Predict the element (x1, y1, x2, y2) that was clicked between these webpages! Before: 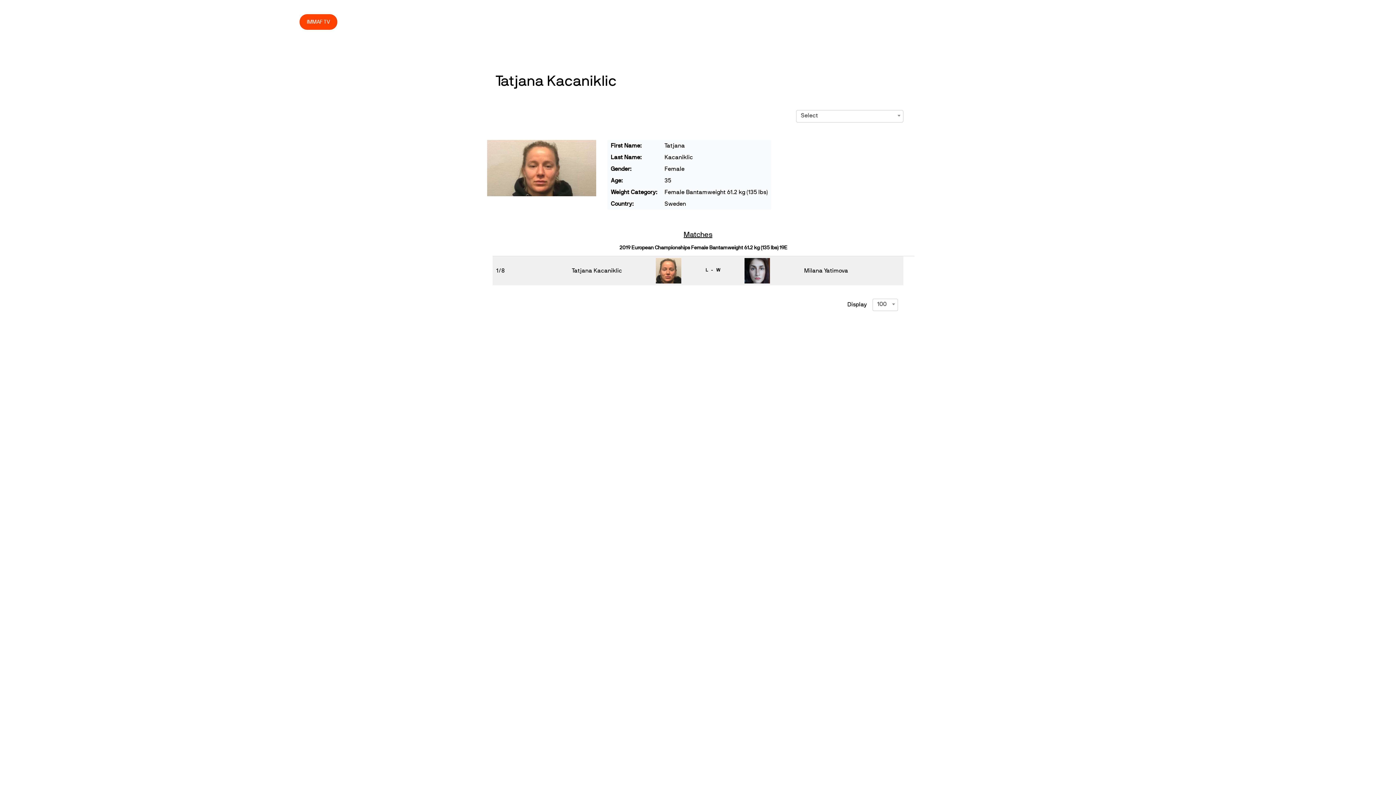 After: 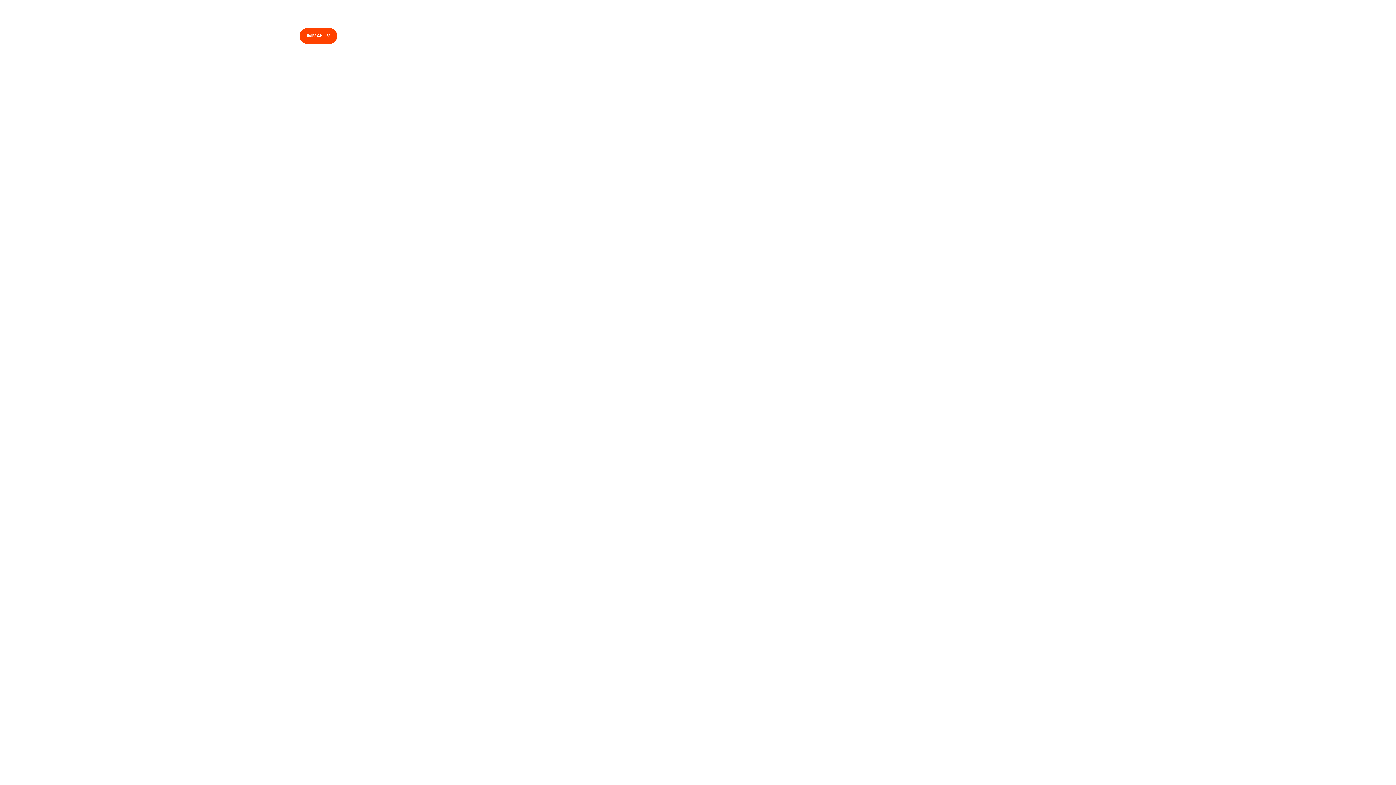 Action: label: News bbox: (107, 13, 128, 30)